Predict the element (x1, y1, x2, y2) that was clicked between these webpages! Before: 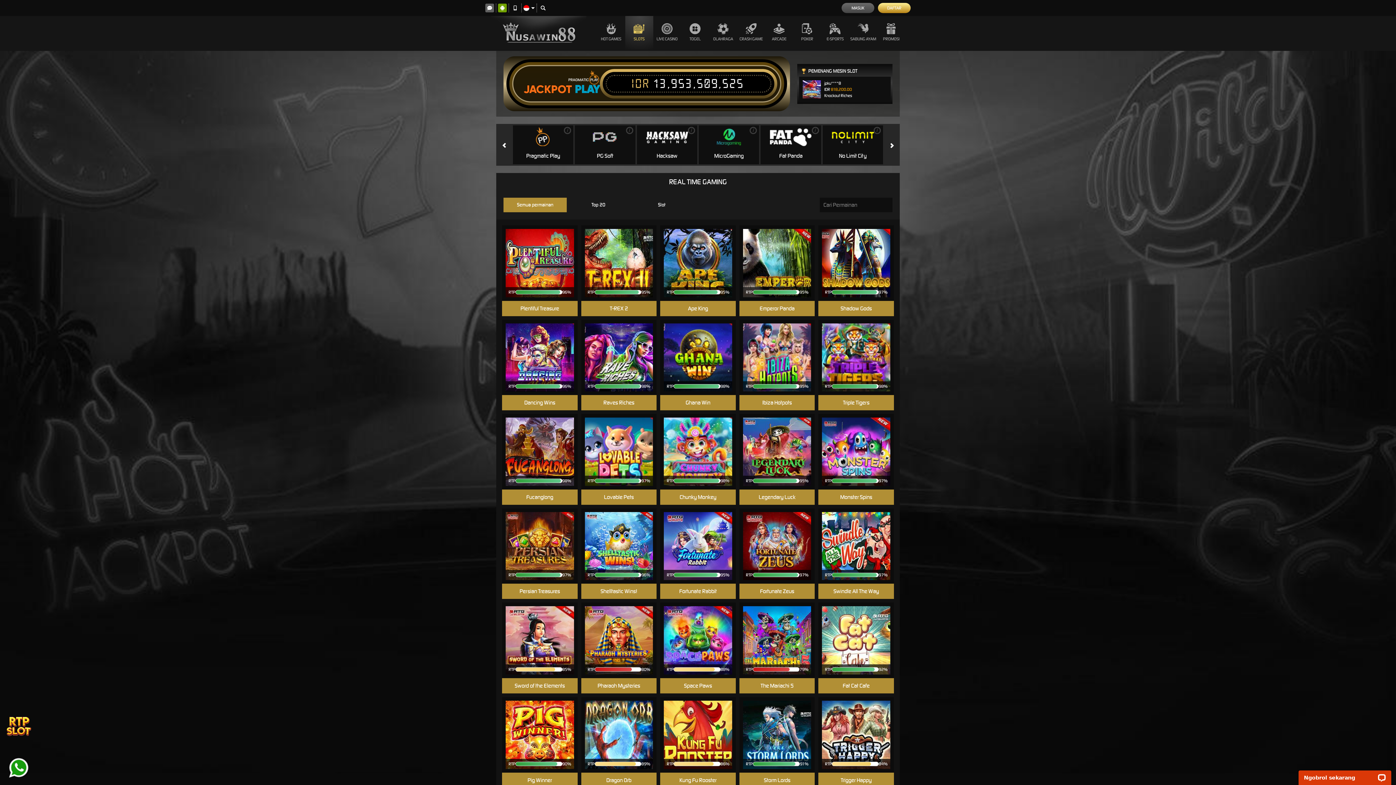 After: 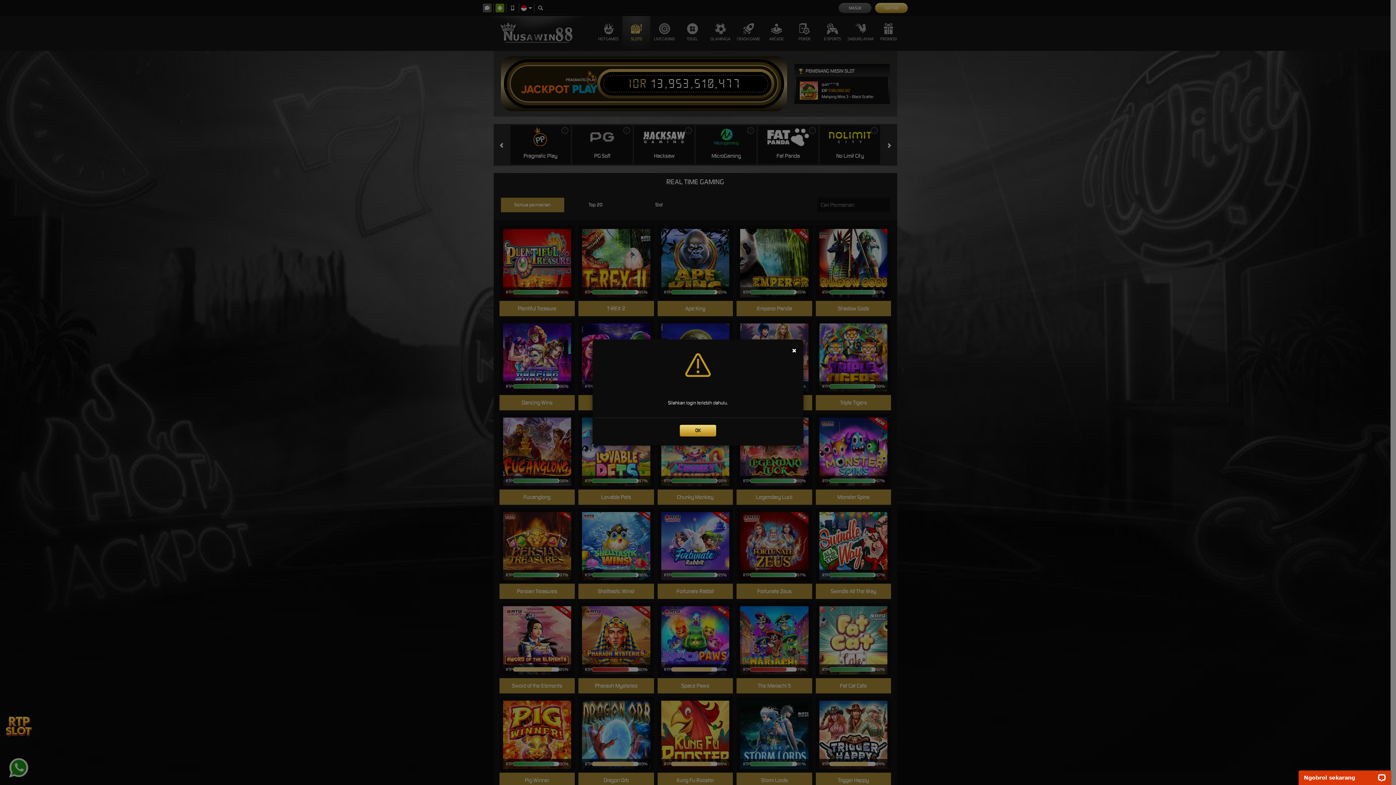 Action: label: MAIN bbox: (513, 727, 566, 742)